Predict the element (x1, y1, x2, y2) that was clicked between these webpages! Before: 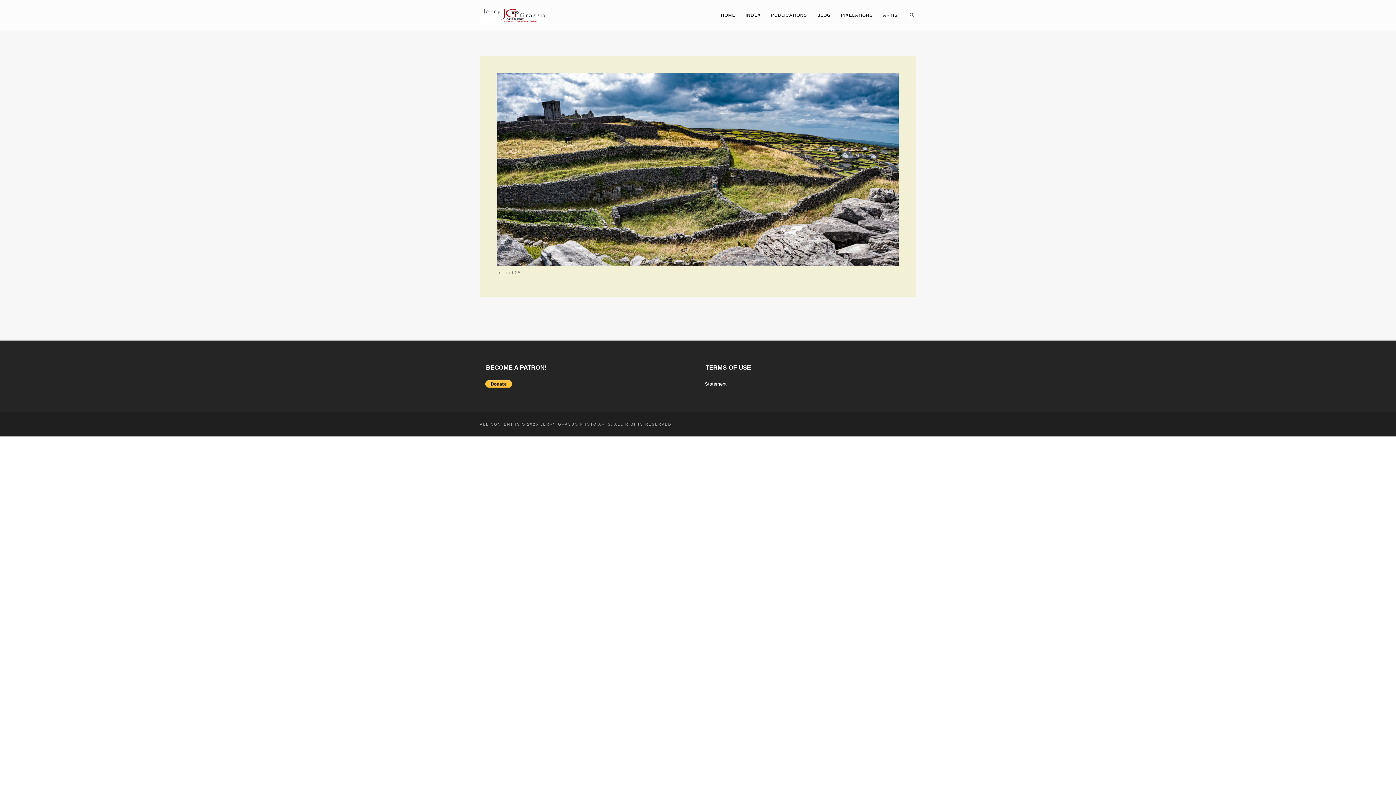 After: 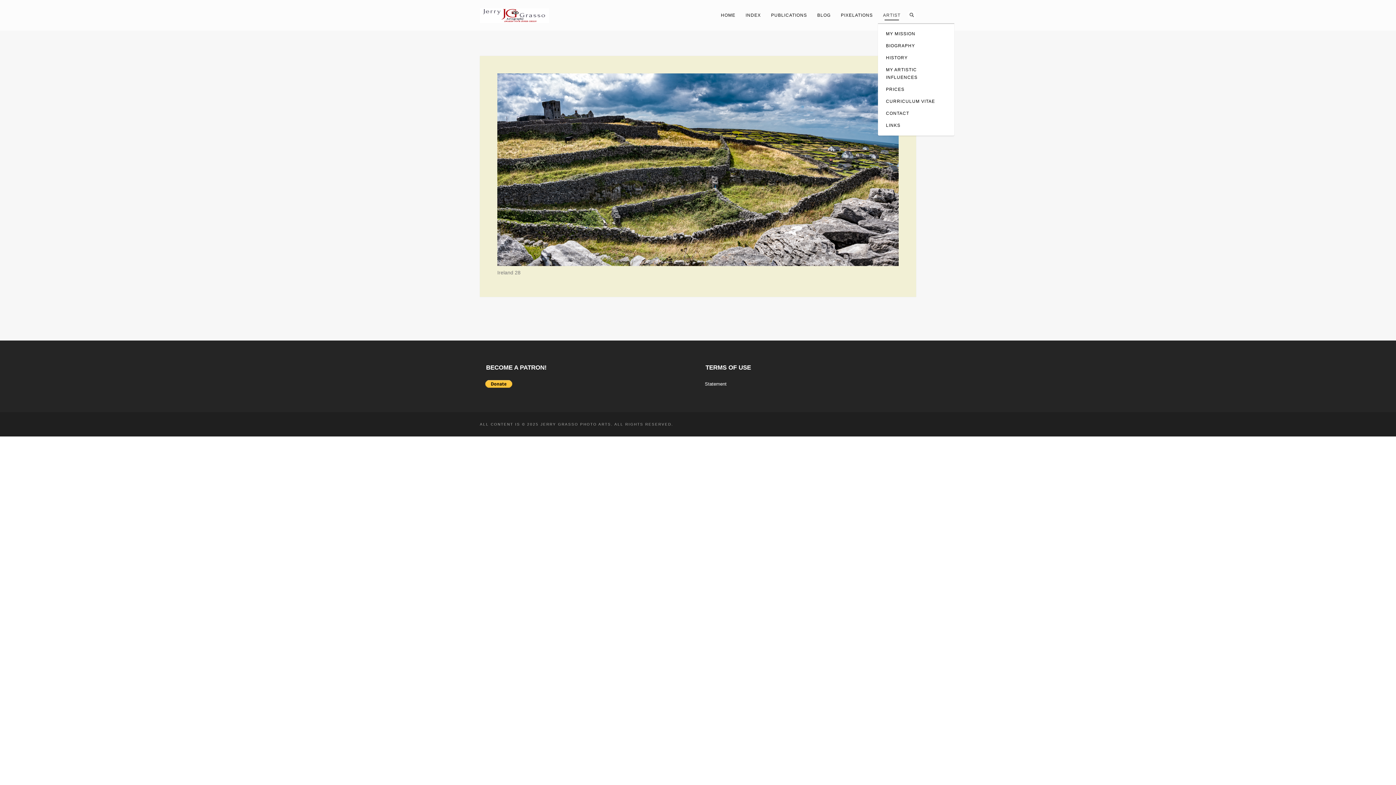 Action: bbox: (878, 10, 905, 19) label: ARTIST